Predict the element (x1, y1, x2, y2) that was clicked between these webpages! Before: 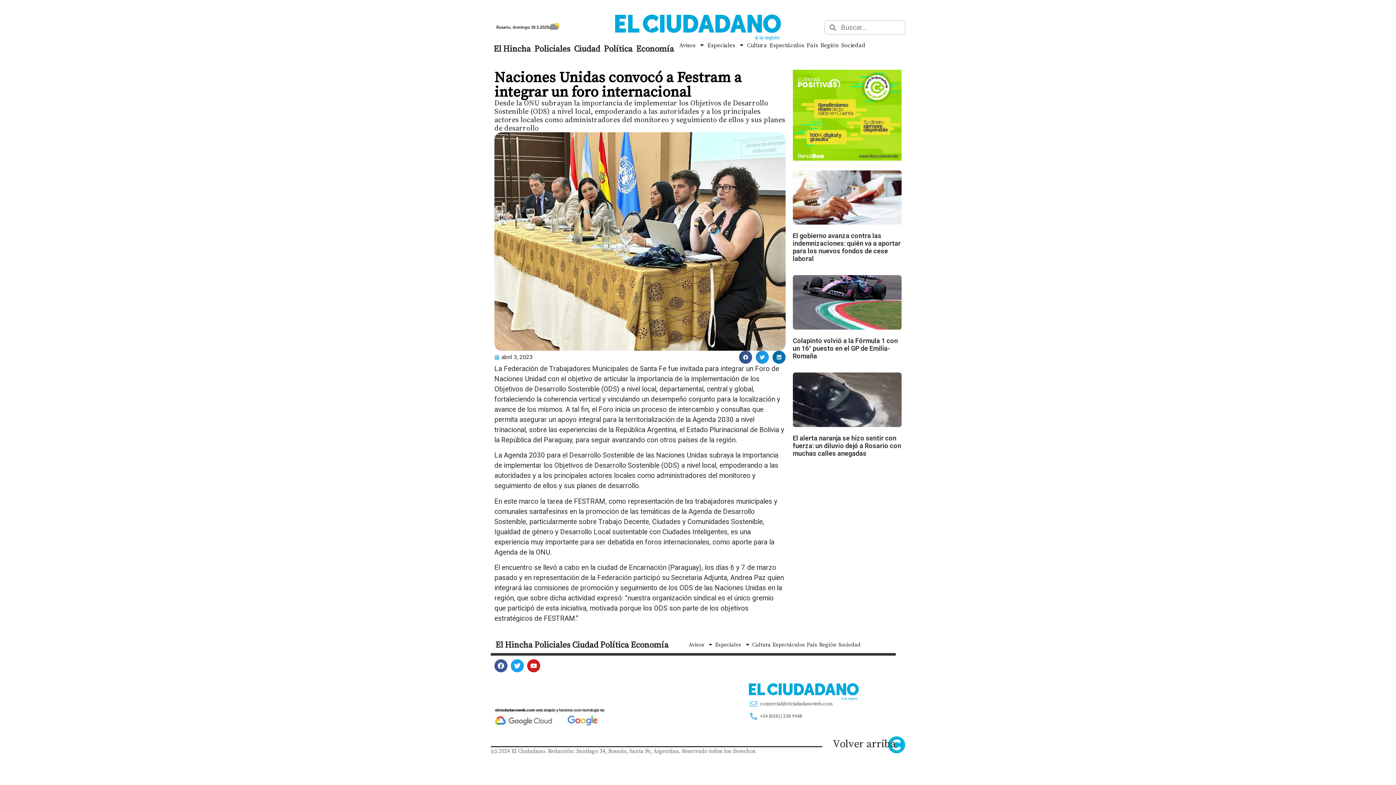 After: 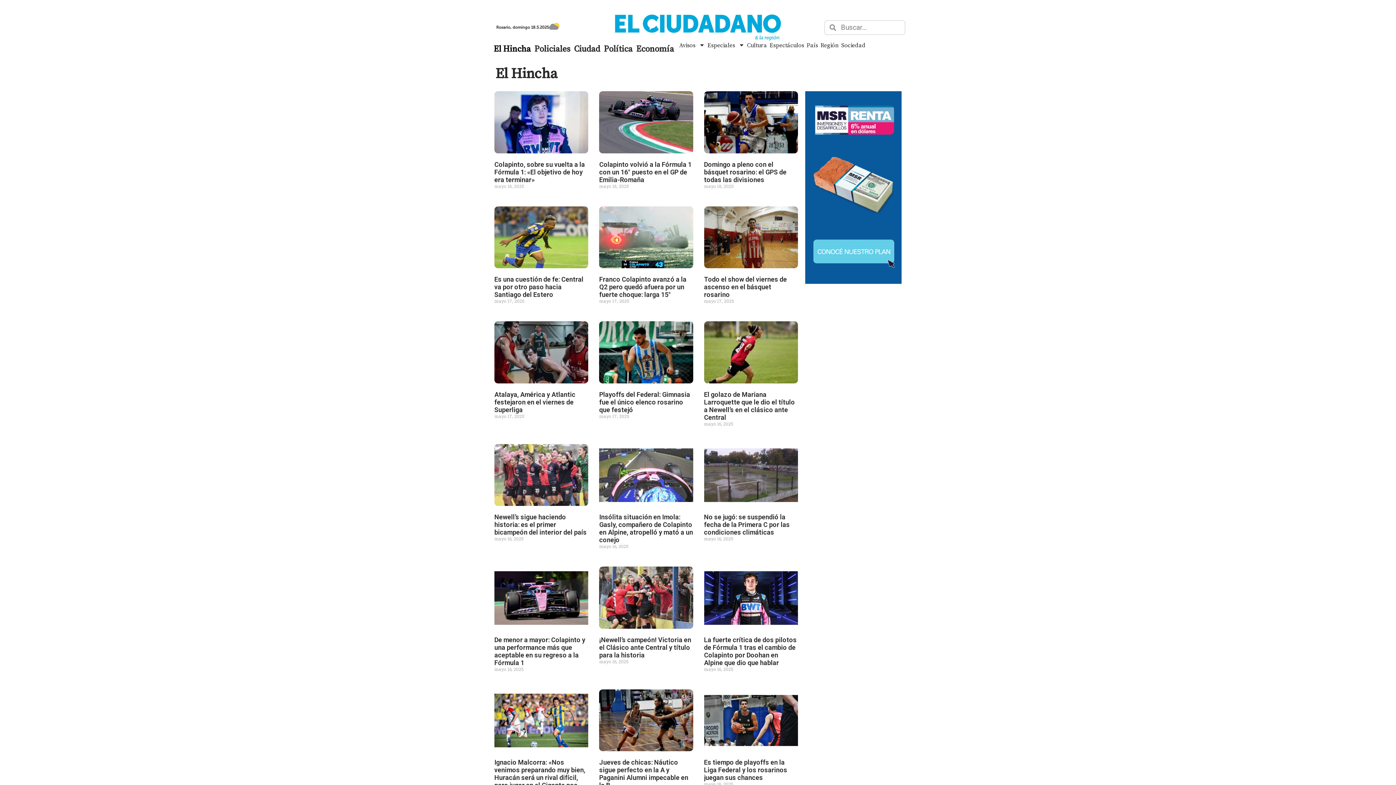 Action: bbox: (486, 40, 538, 57) label: El Hincha